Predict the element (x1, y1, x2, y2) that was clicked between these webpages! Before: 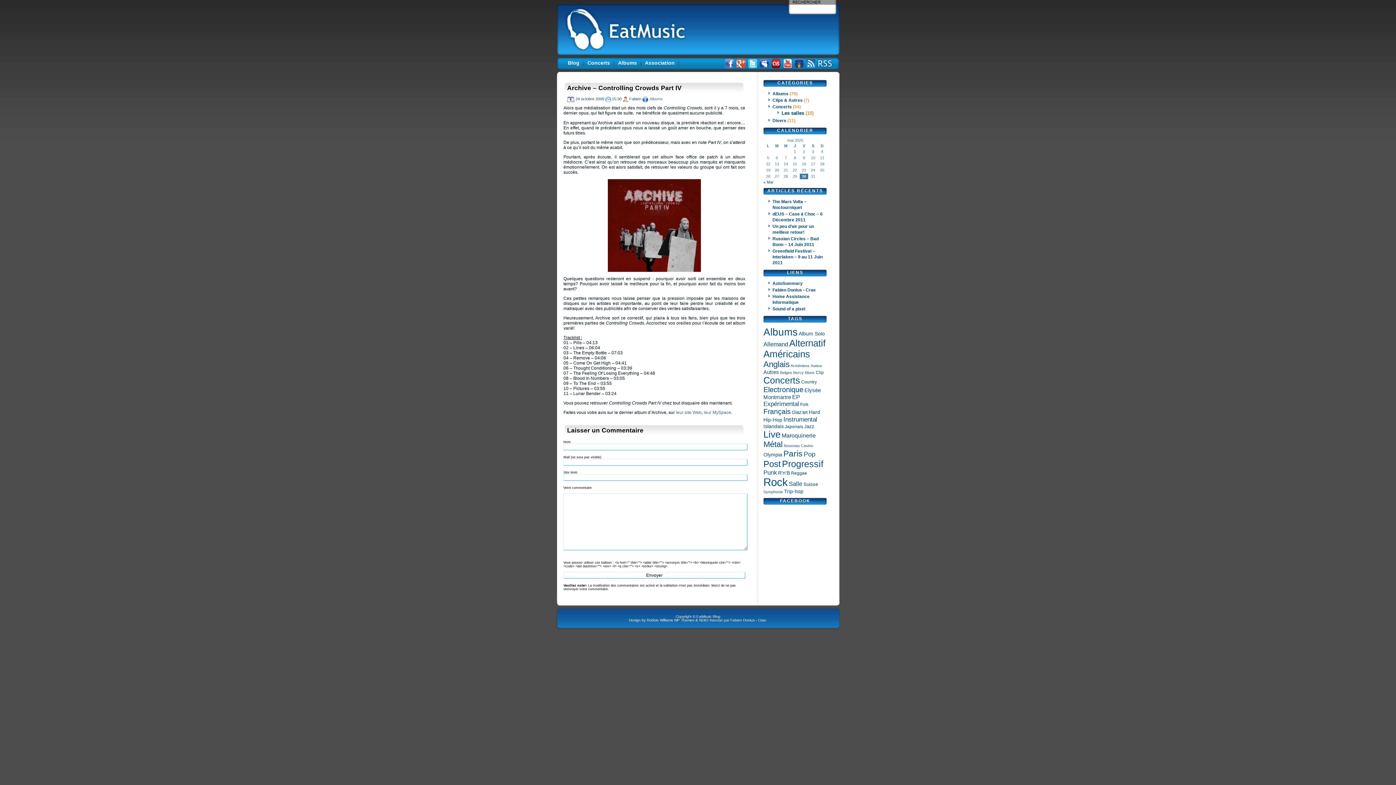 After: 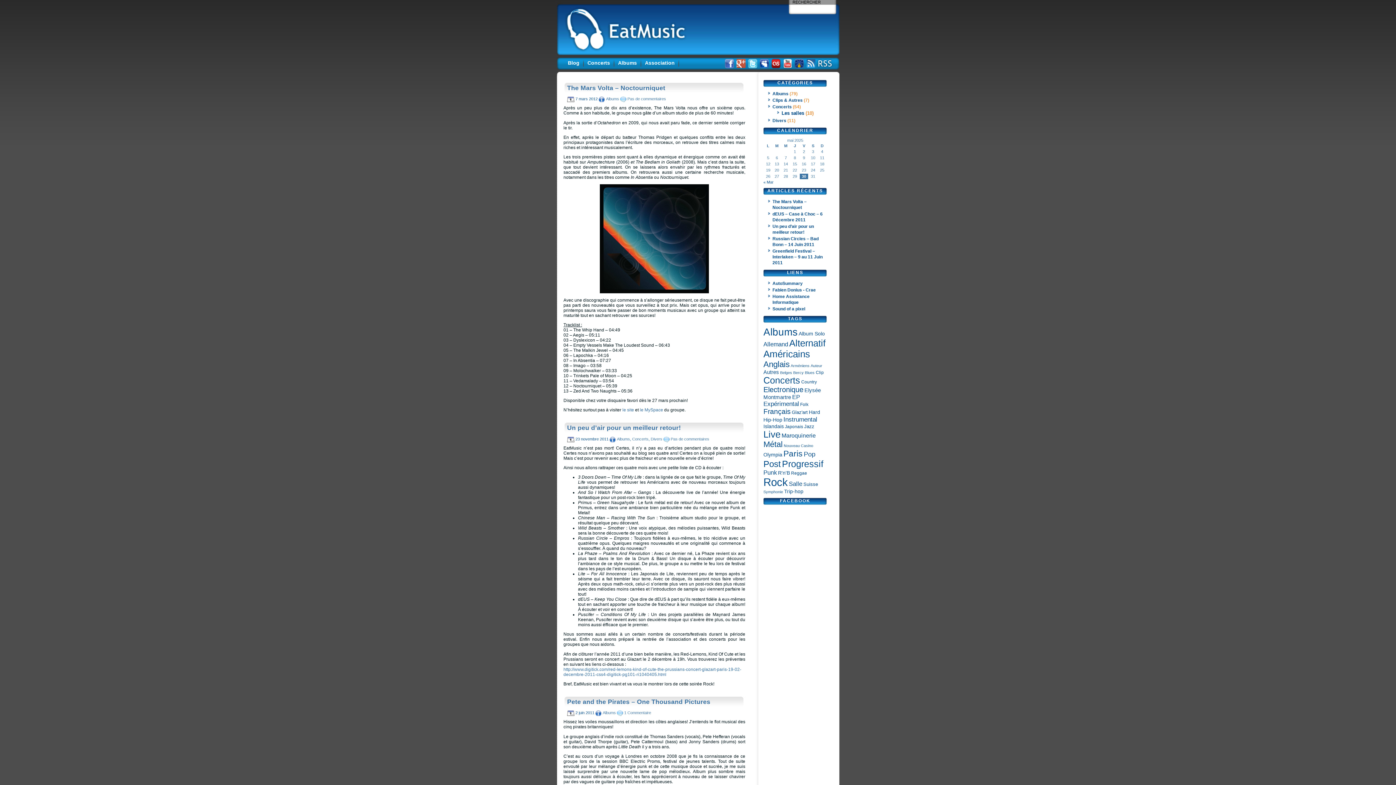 Action: label: Albums (79 éléments) bbox: (763, 326, 797, 338)